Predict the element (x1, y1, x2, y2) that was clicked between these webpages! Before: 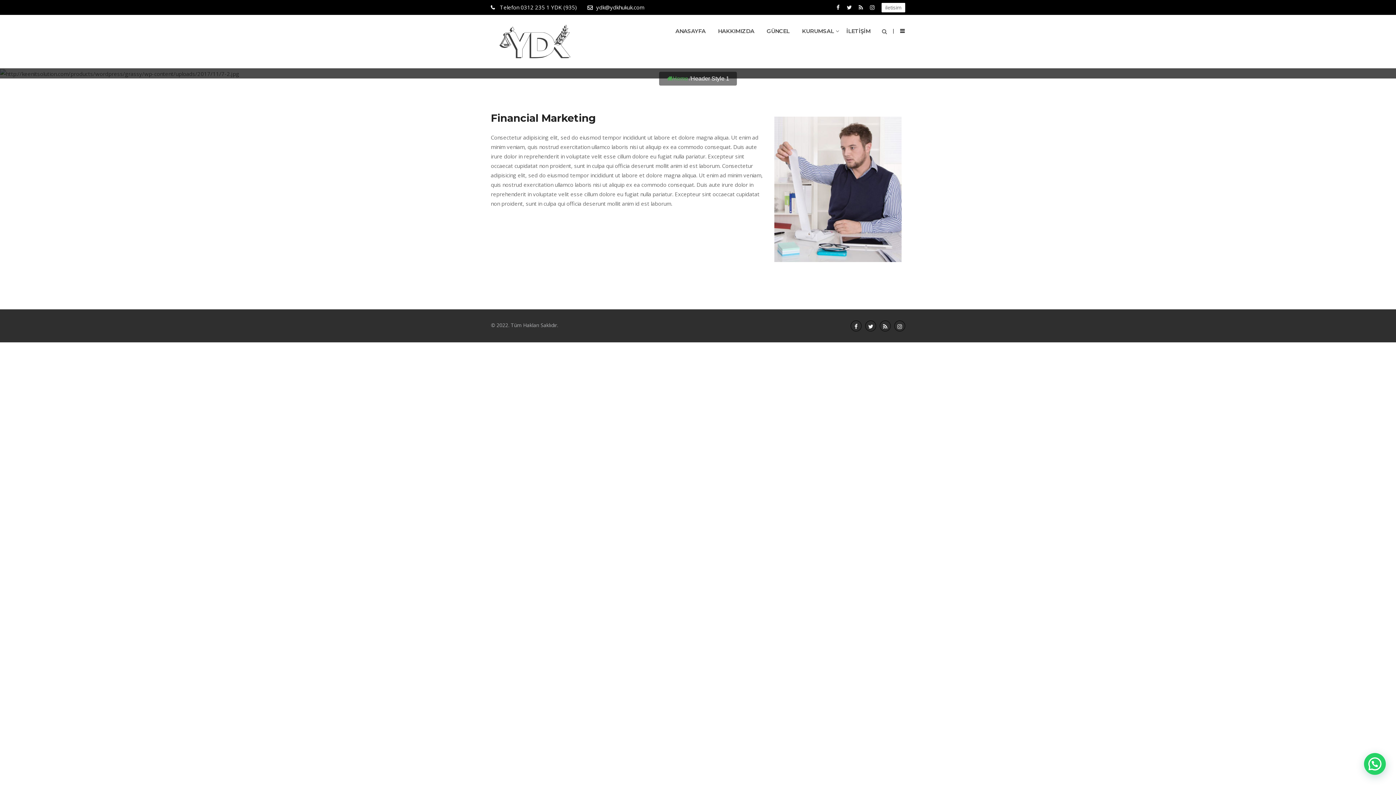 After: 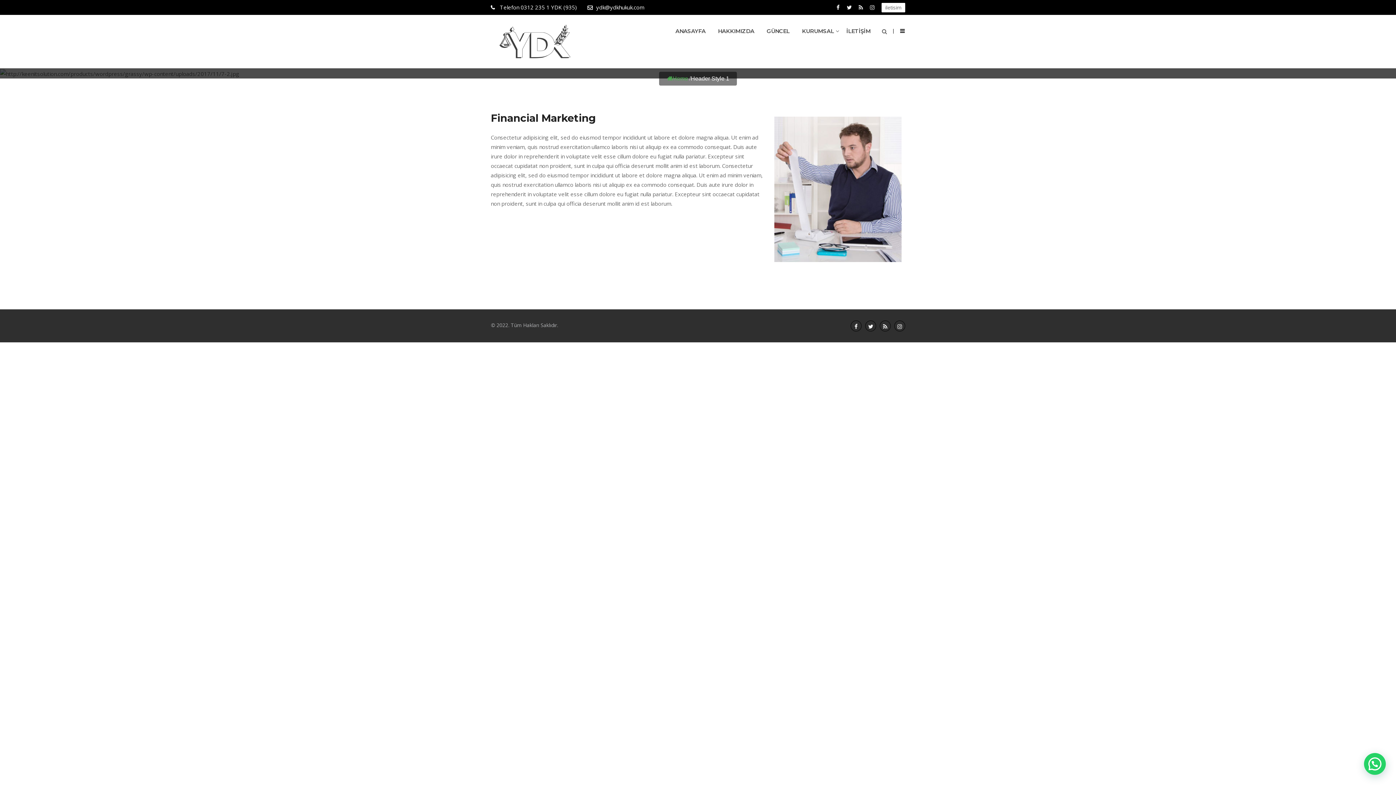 Action: bbox: (870, 2, 874, 12)